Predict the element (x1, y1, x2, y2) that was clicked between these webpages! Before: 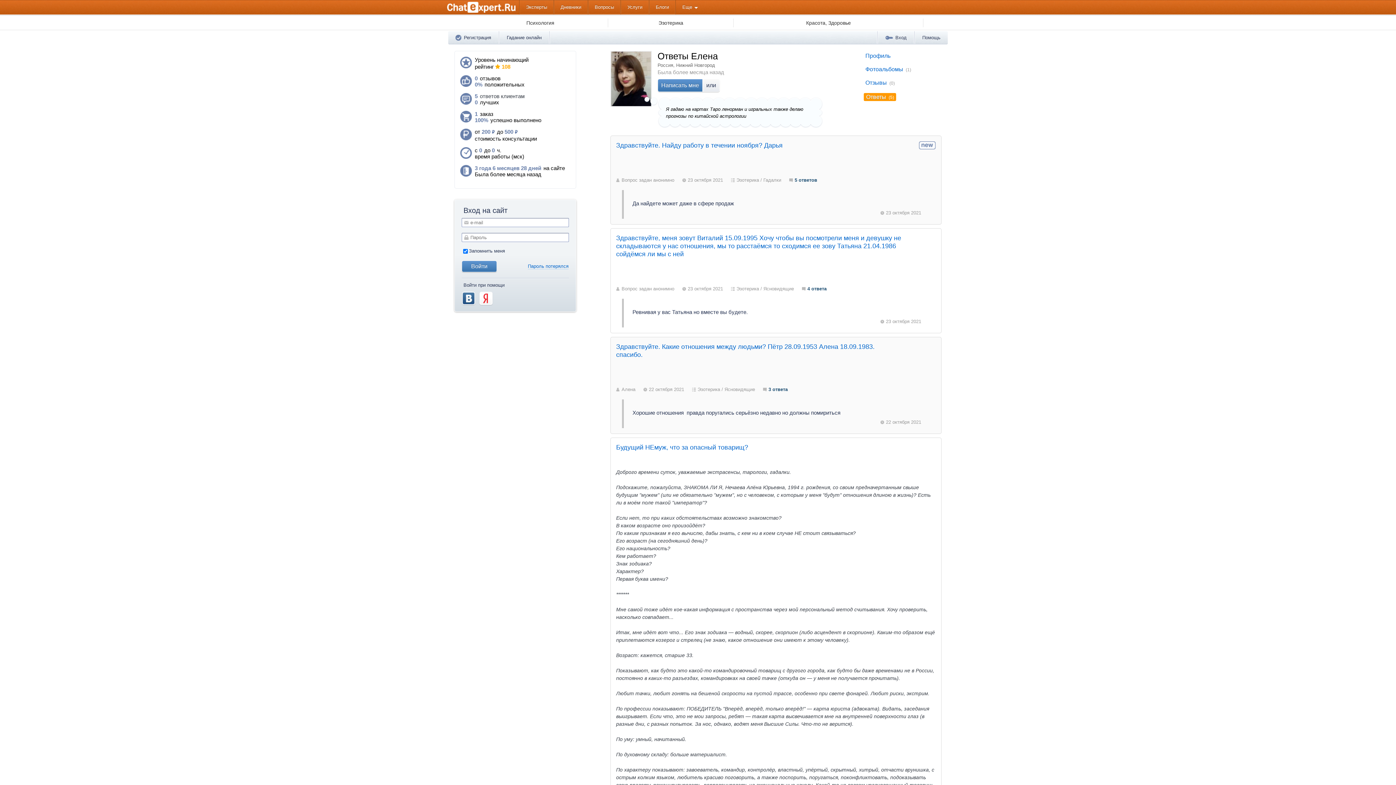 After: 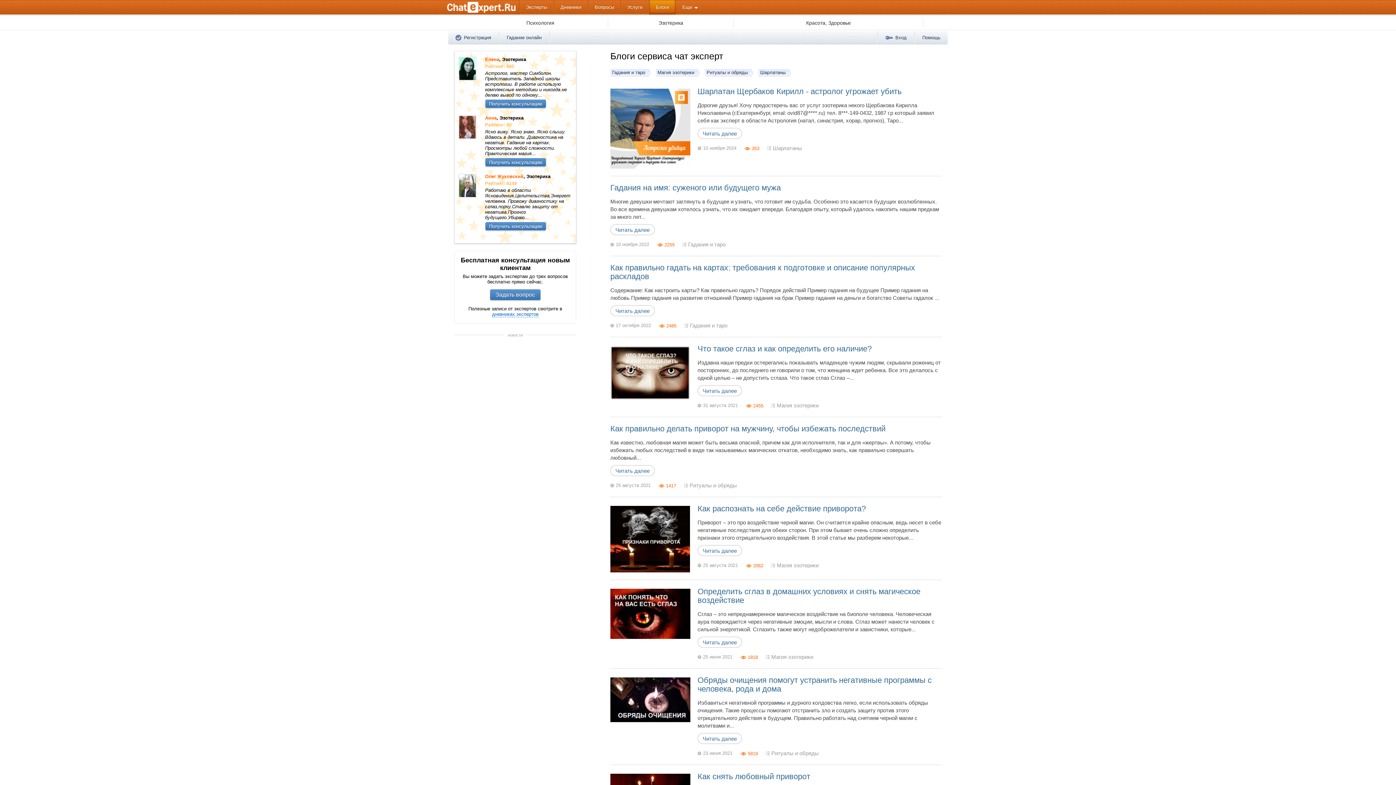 Action: bbox: (649, 0, 675, 14) label: Блоги